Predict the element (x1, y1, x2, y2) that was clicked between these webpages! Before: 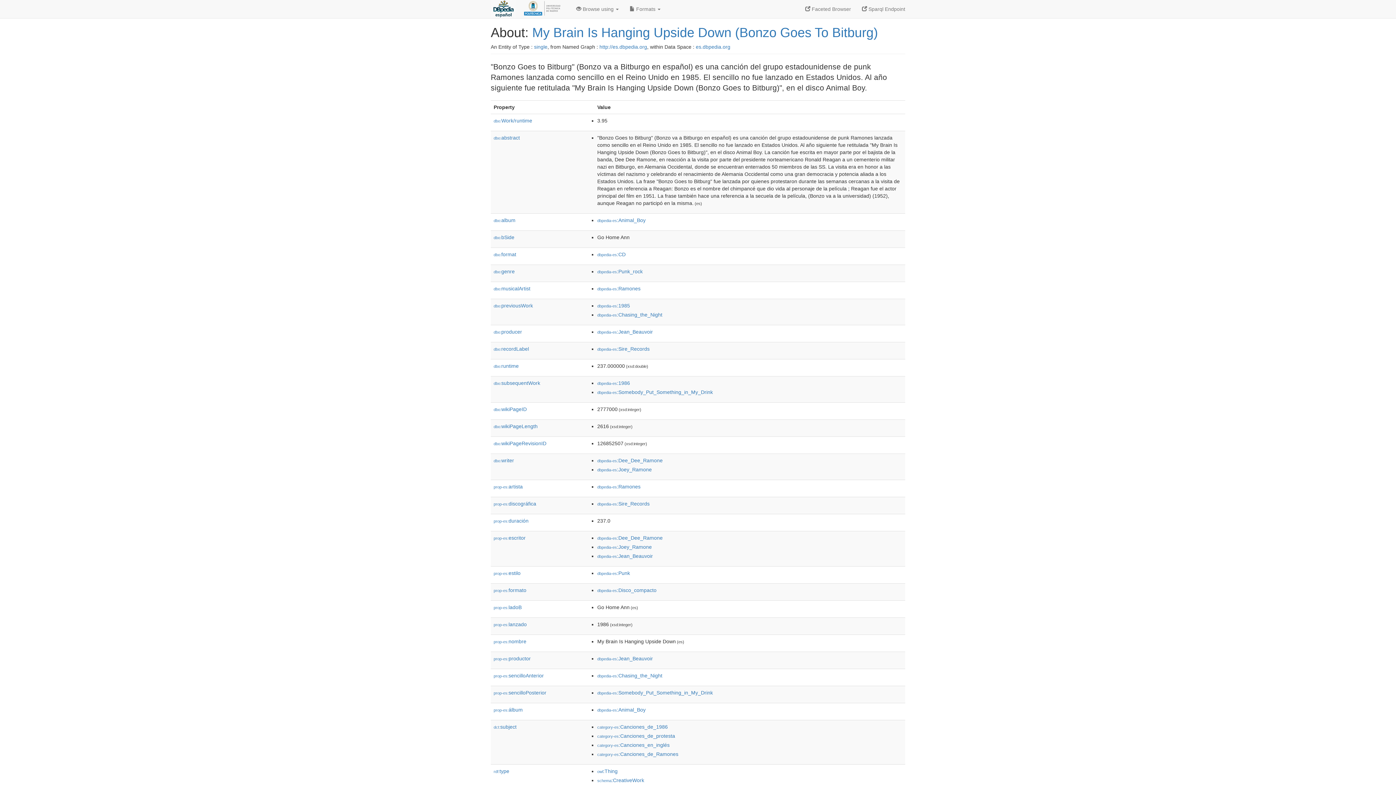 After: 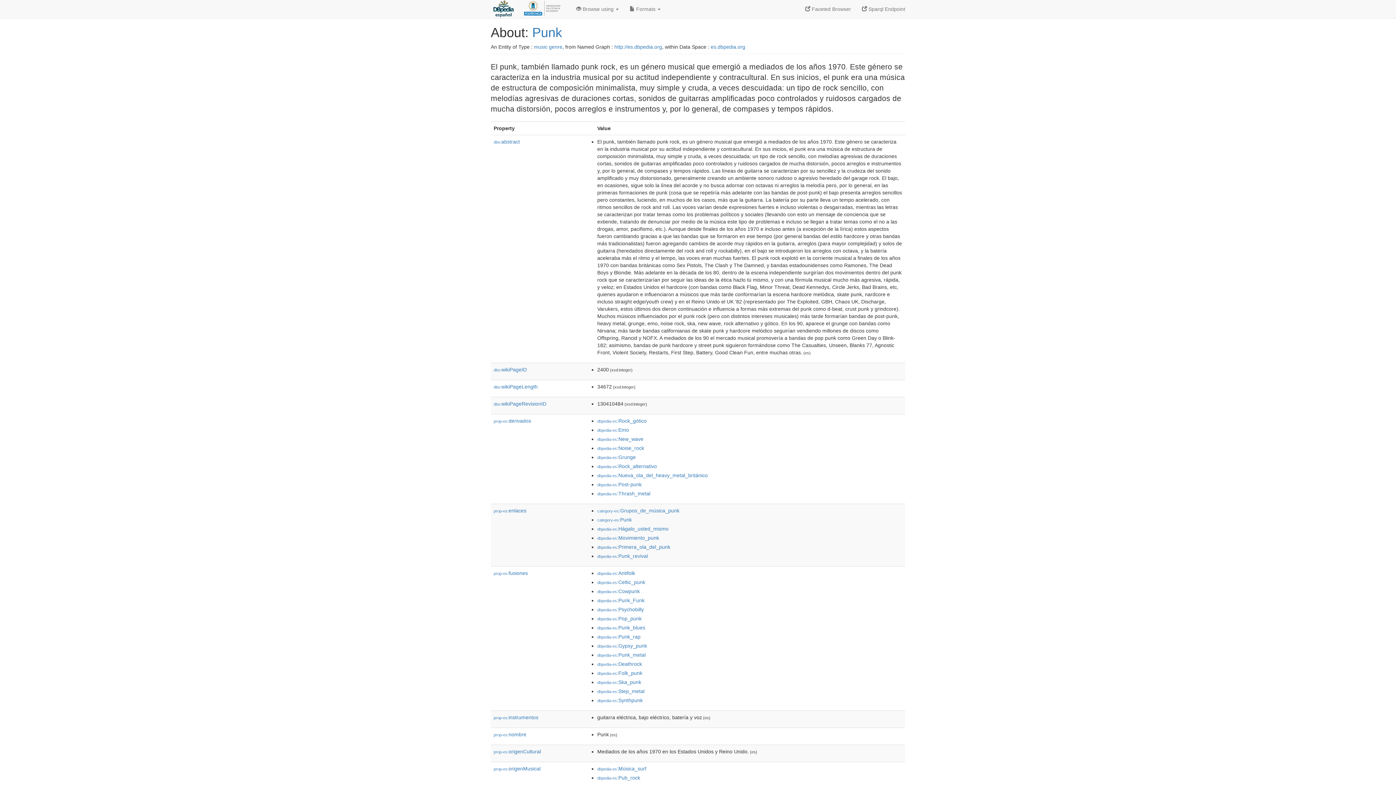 Action: bbox: (597, 570, 630, 576) label: dbpedia-es:Punk